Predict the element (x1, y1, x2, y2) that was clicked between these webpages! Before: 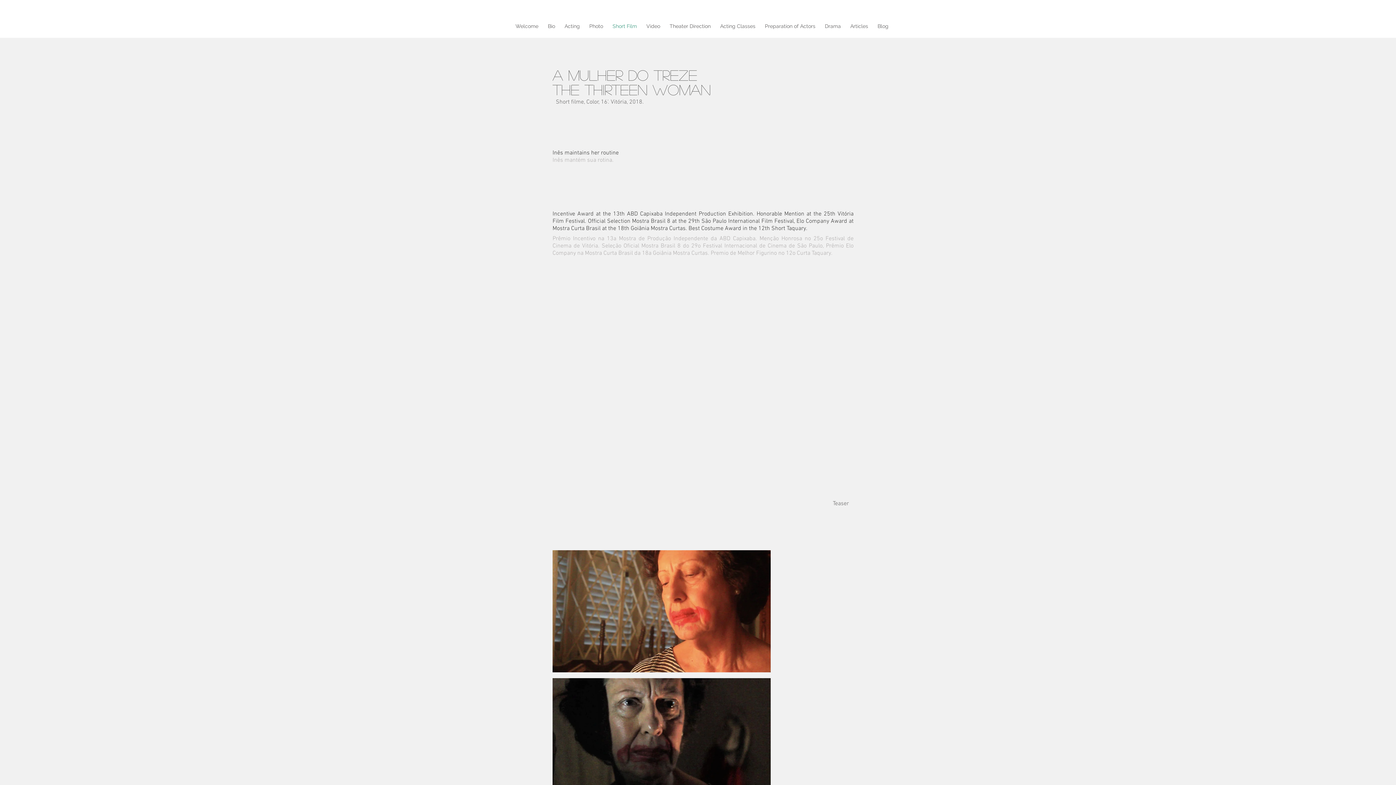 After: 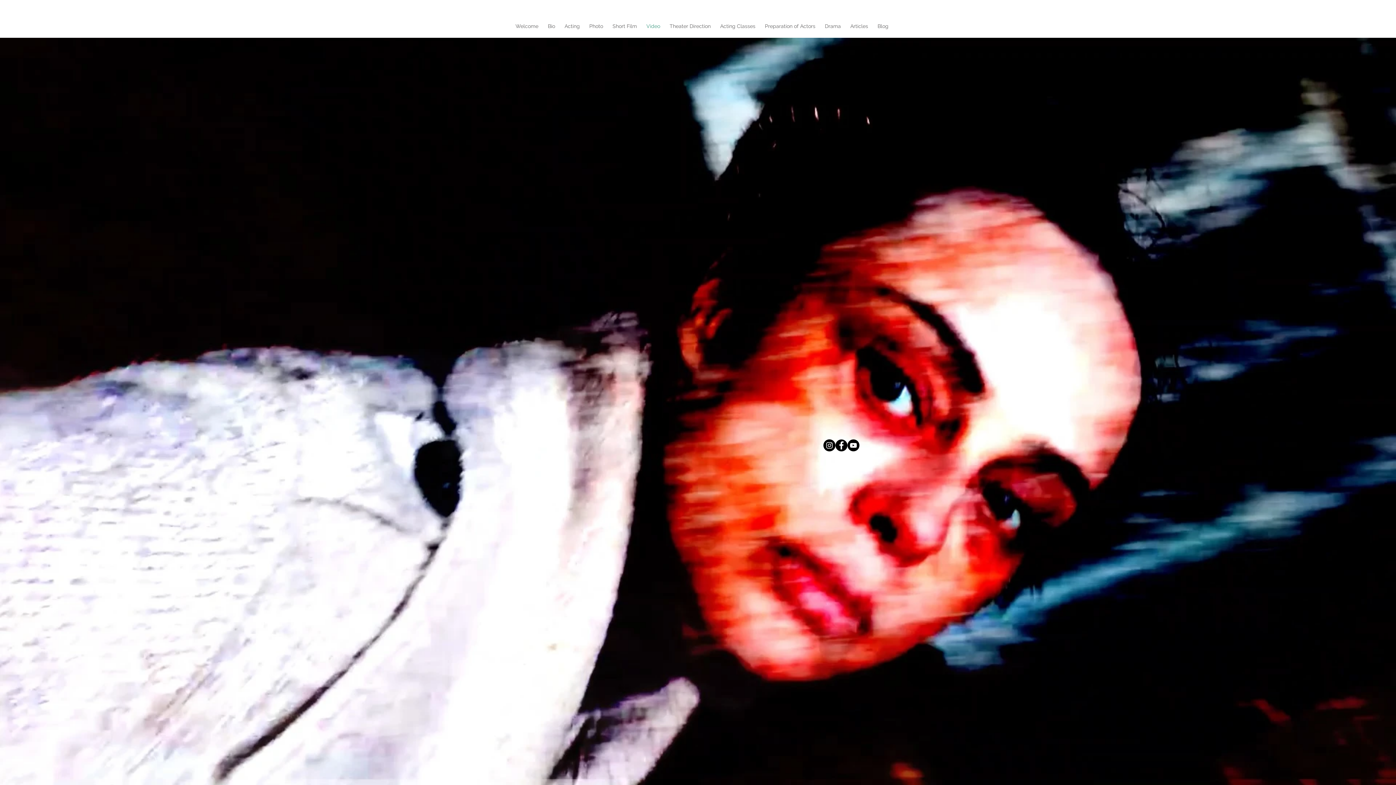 Action: label: Video bbox: (641, 7, 665, 45)